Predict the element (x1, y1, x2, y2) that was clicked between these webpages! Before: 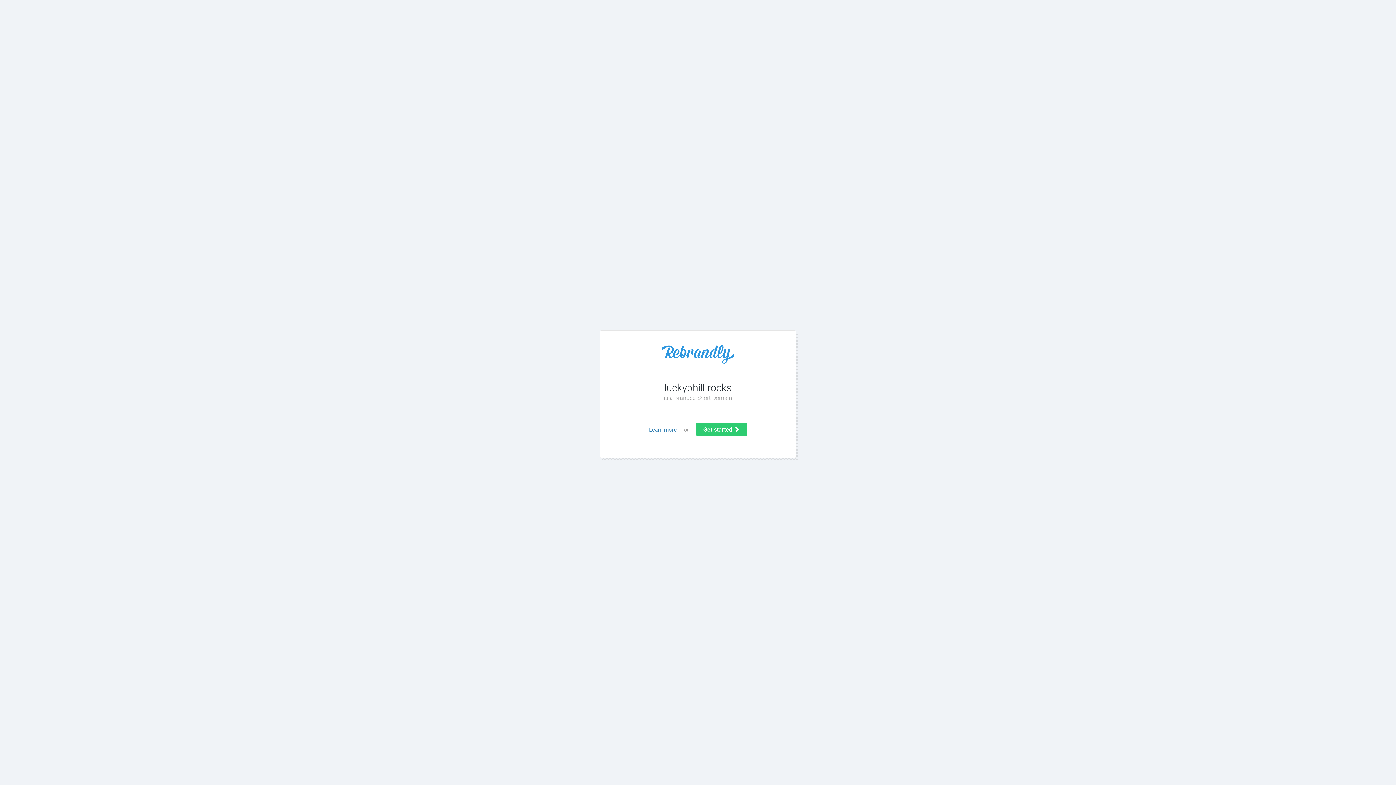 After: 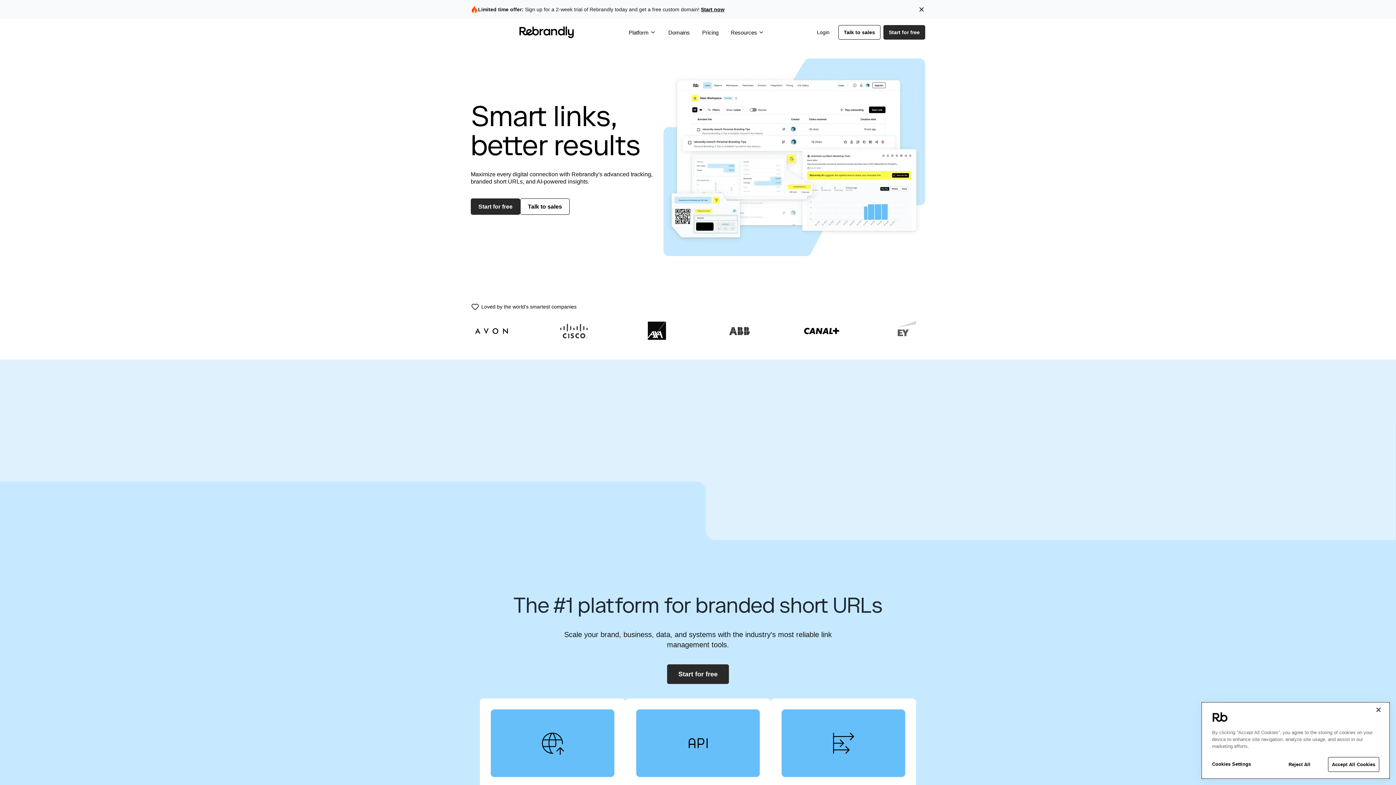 Action: bbox: (614, 345, 781, 363)